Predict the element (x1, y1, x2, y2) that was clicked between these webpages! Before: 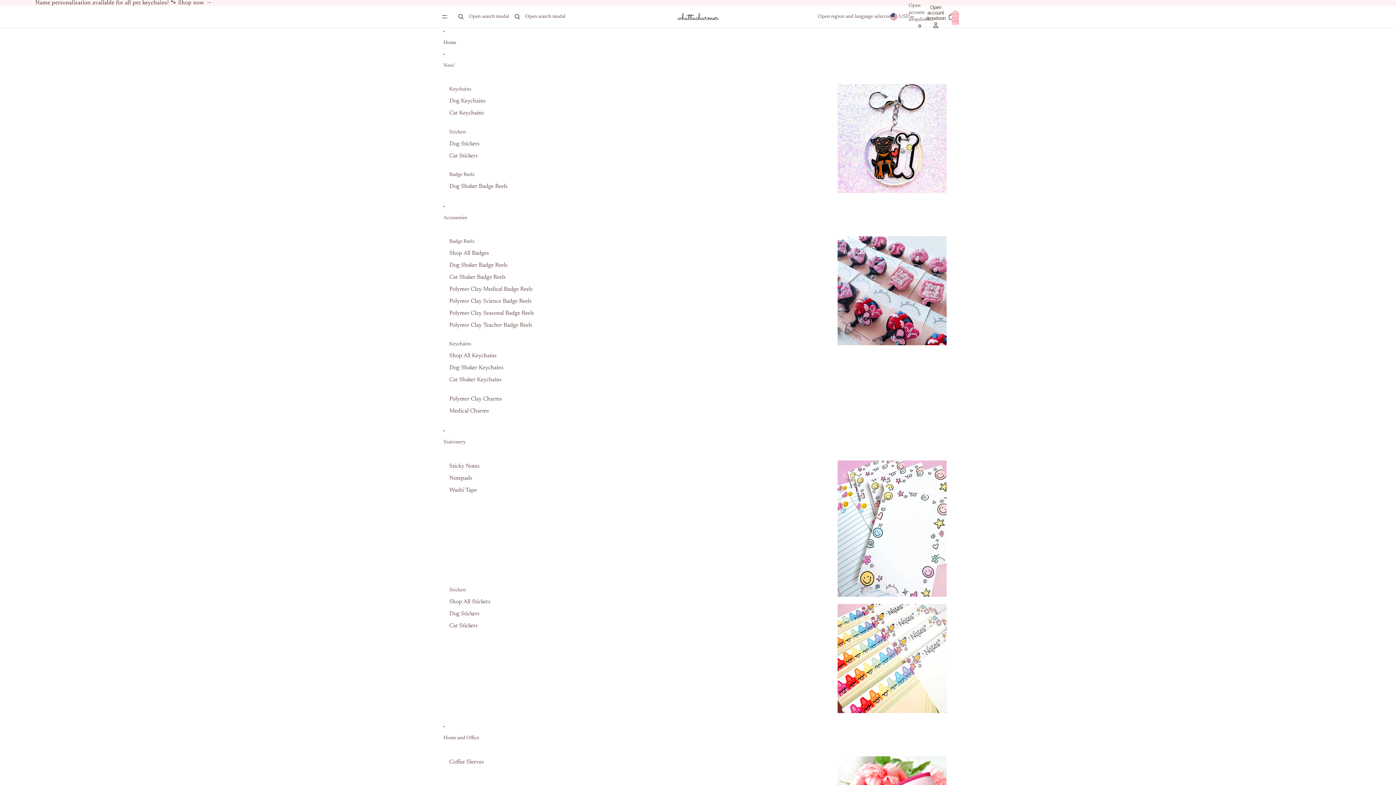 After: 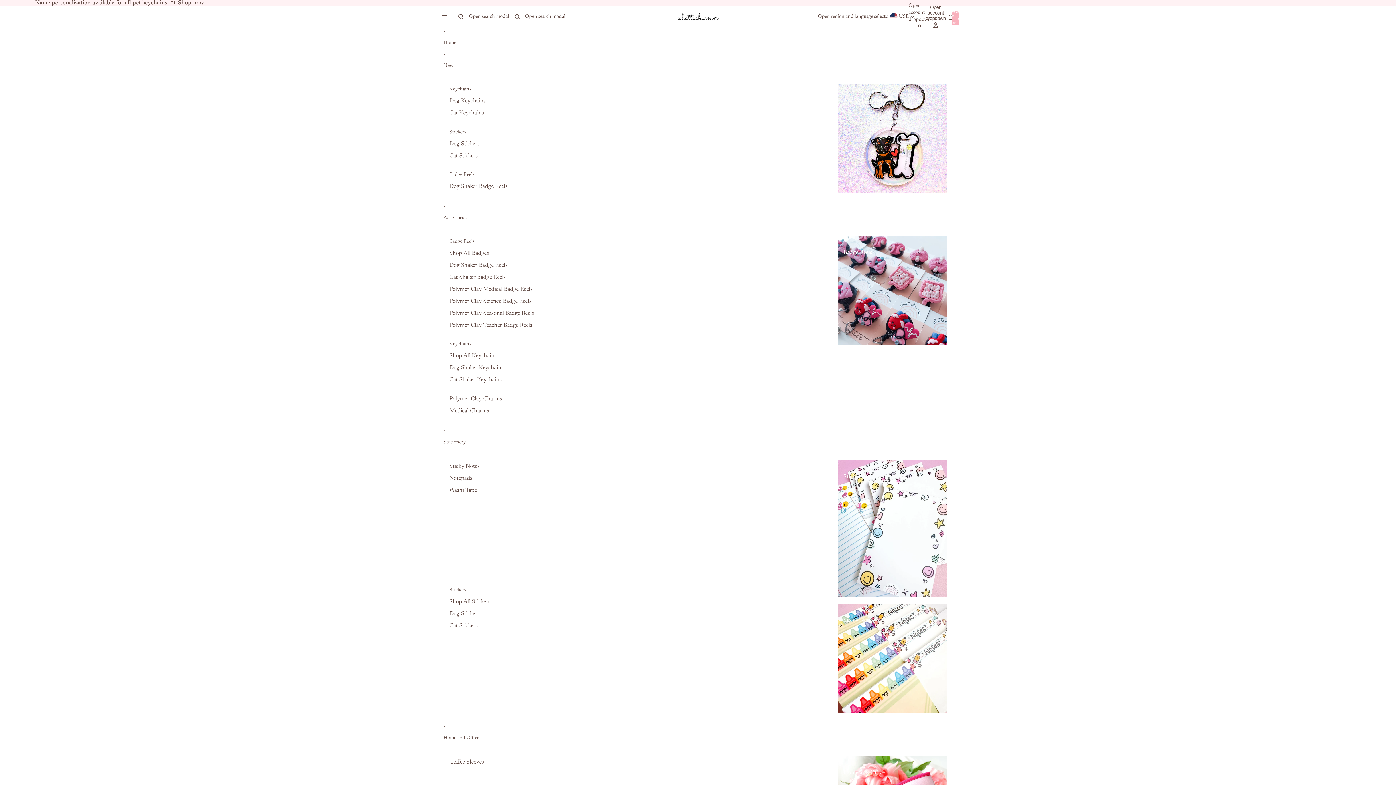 Action: label: Polymer Clay Medical Badge Reels bbox: (449, 283, 532, 295)